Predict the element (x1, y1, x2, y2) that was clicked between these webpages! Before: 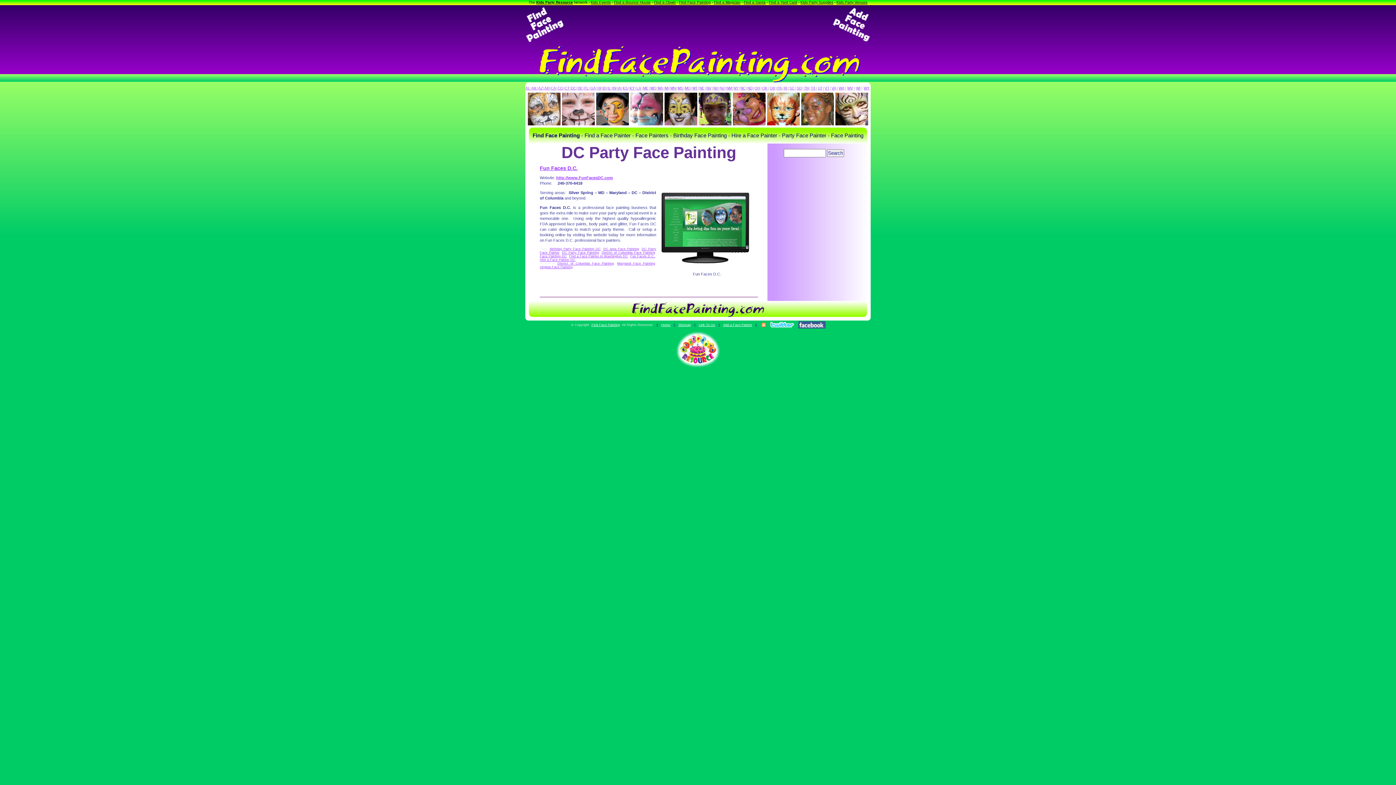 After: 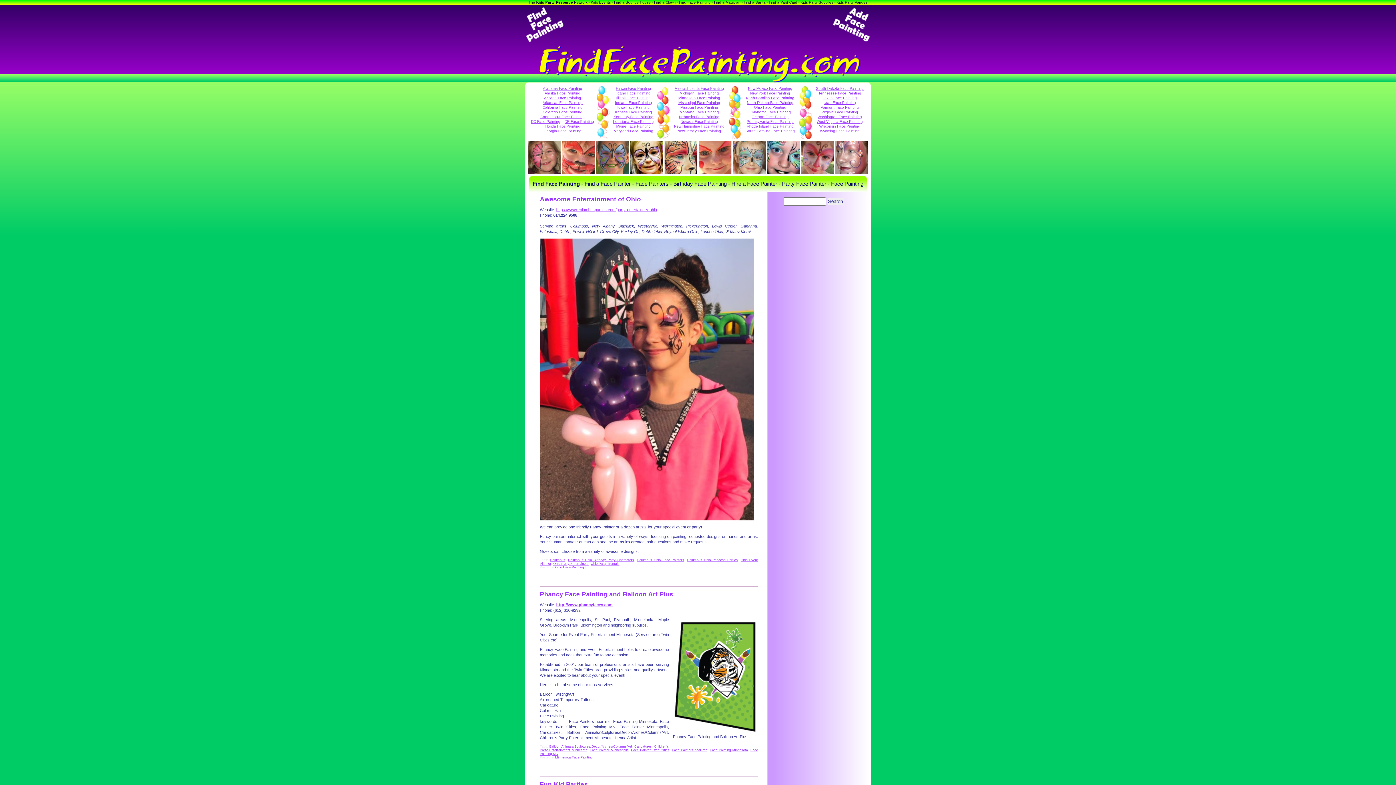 Action: bbox: (835, 92, 868, 125)